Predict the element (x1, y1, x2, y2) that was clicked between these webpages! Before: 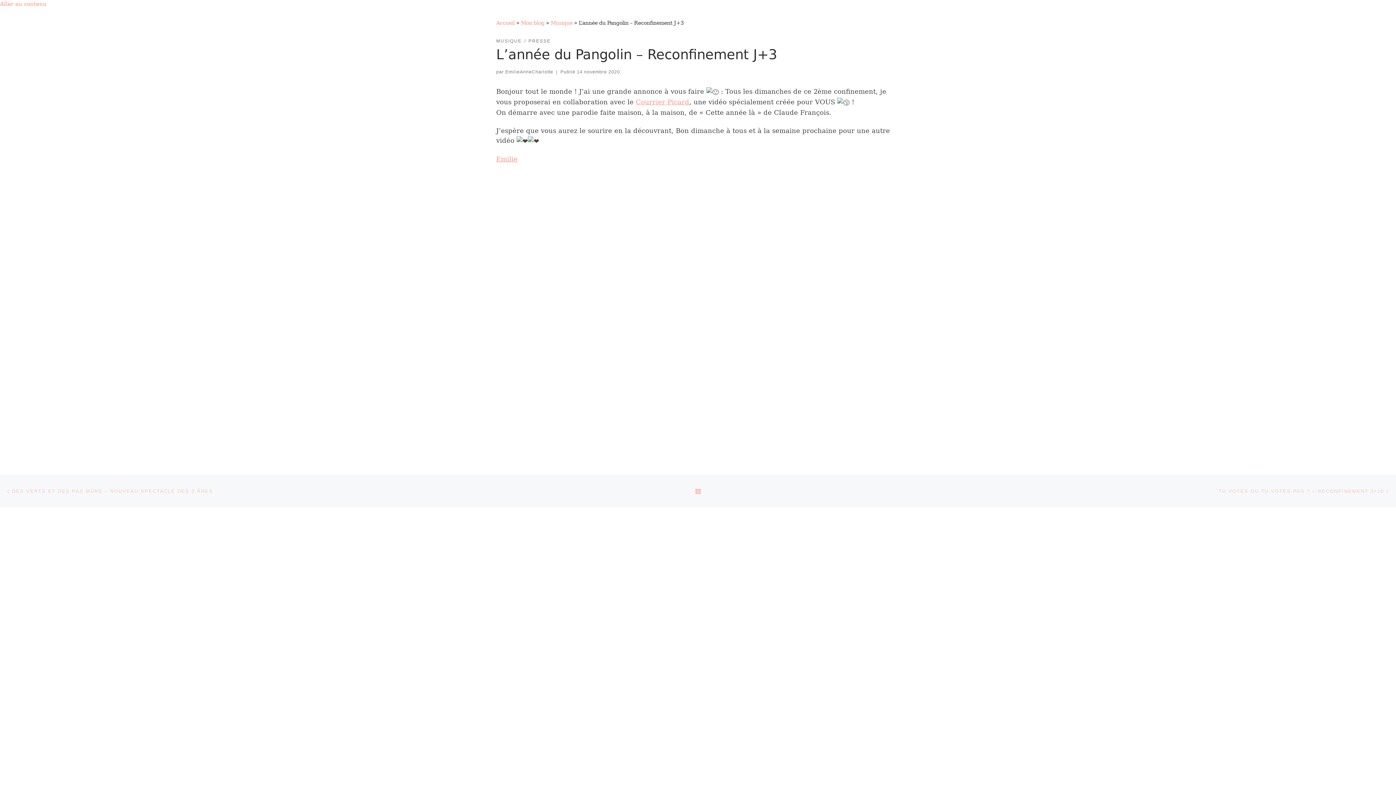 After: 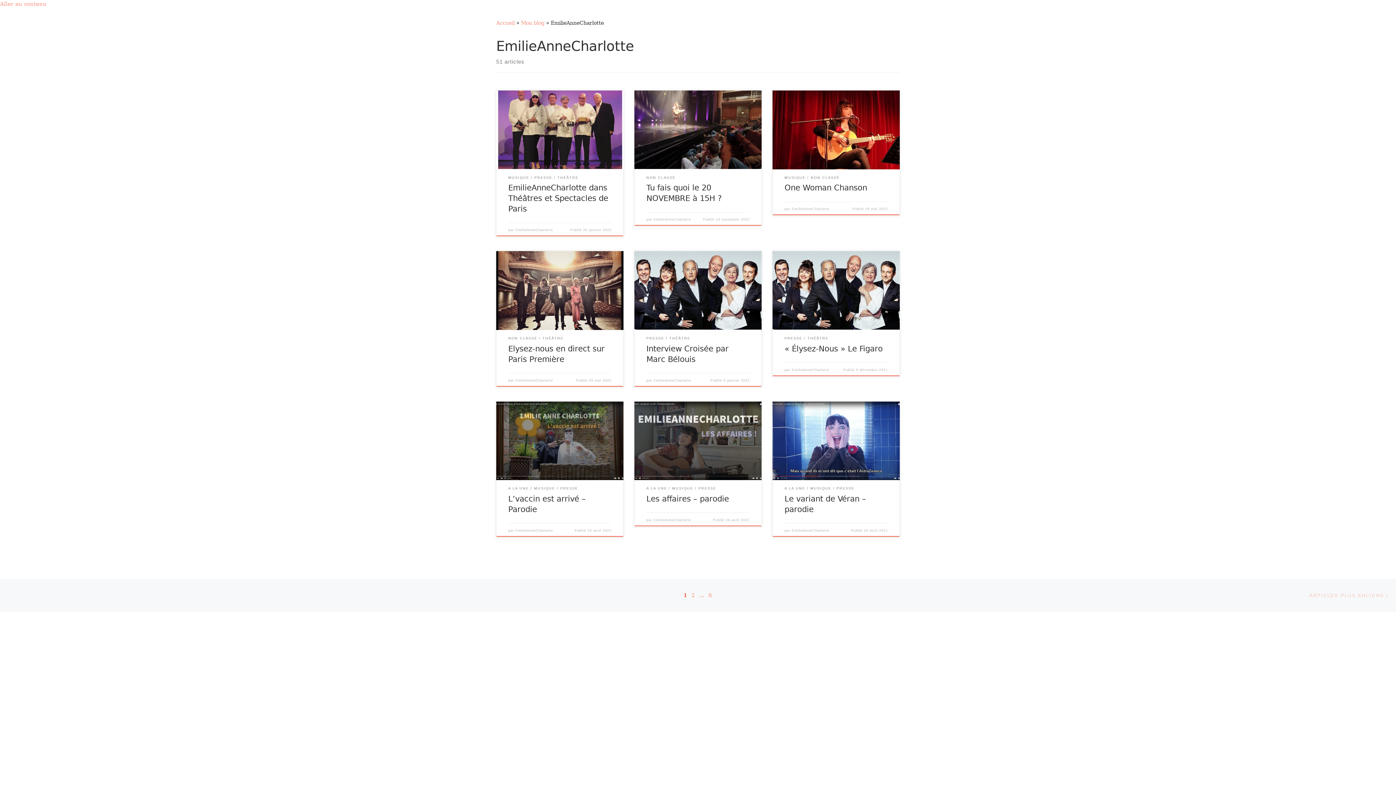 Action: bbox: (505, 69, 553, 74) label: EmilieAnneCharlotte